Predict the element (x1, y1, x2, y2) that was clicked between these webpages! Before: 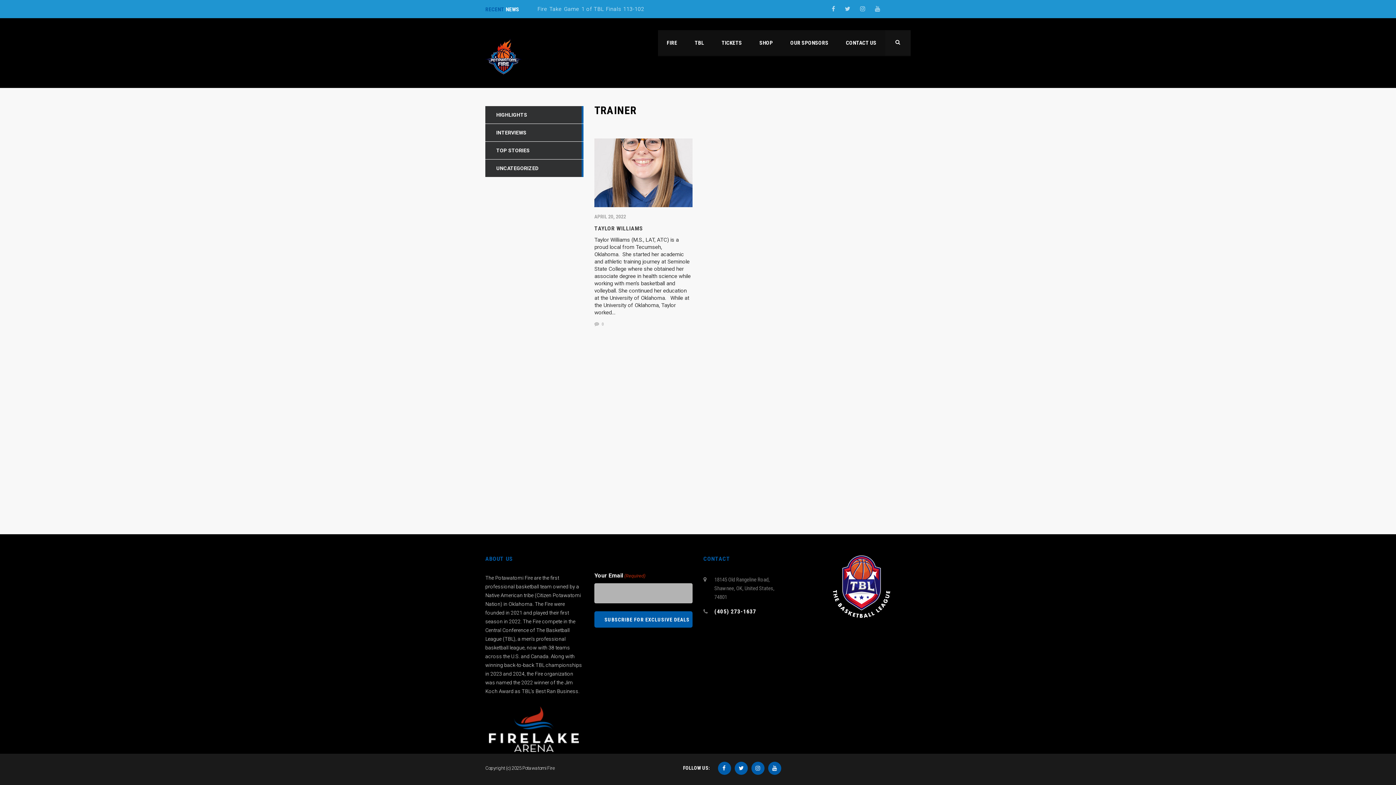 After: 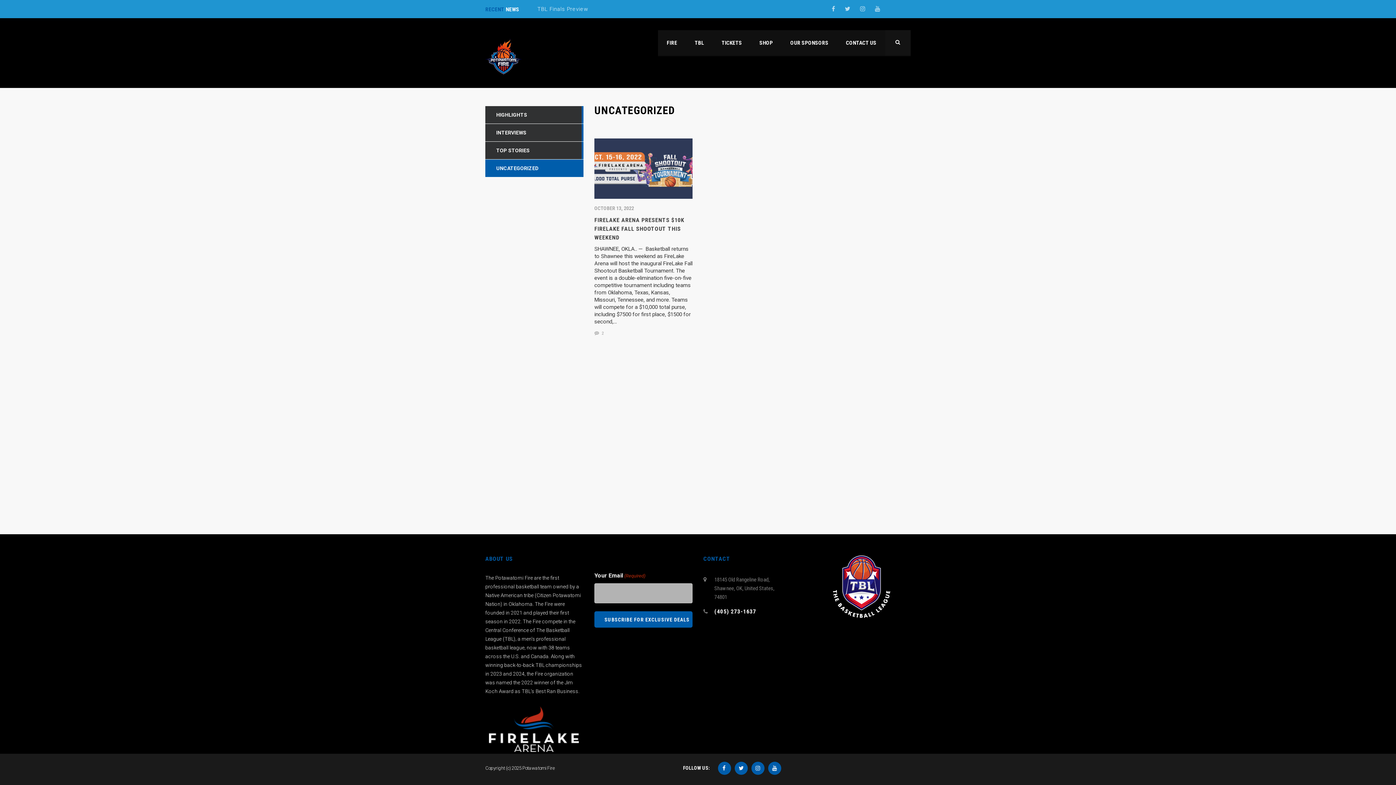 Action: label: UNCATEGORIZED bbox: (485, 159, 583, 177)